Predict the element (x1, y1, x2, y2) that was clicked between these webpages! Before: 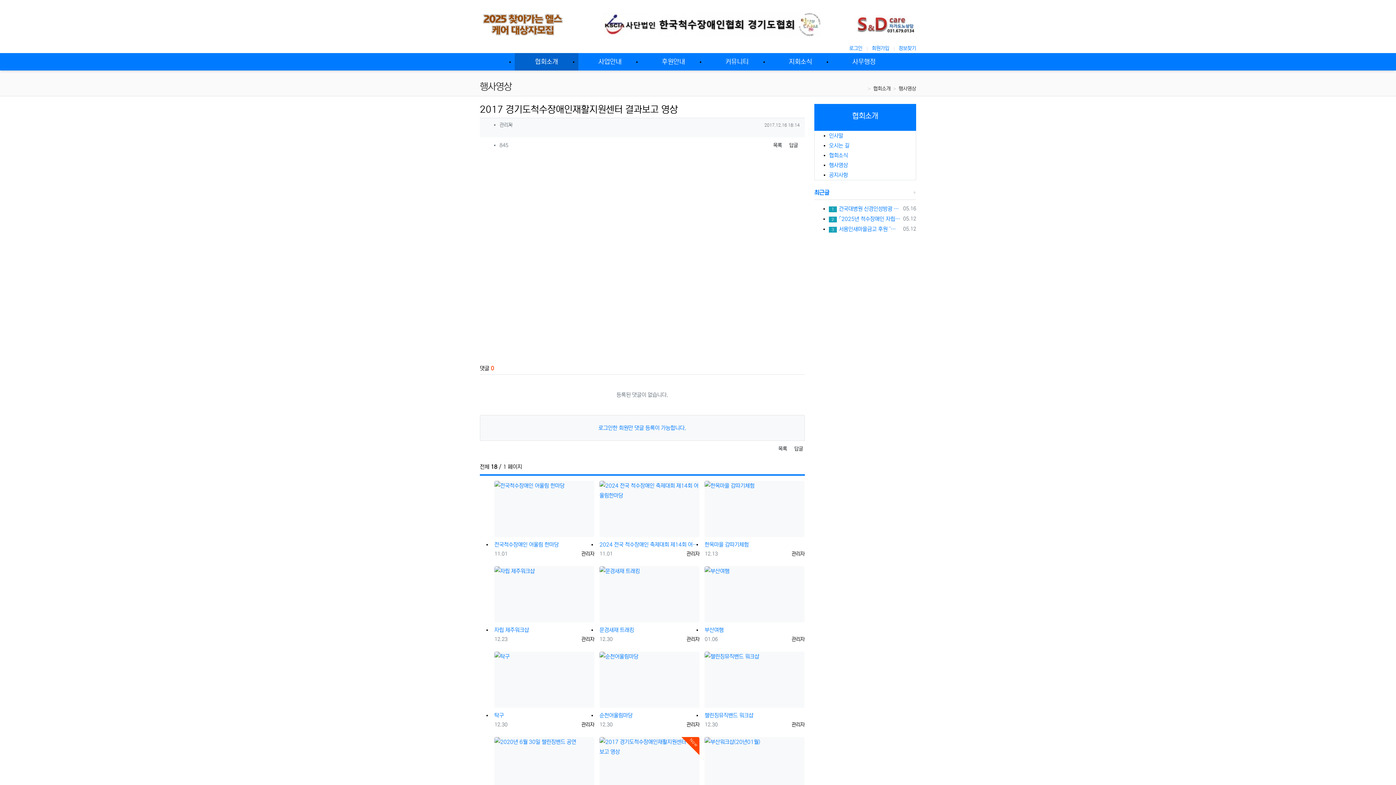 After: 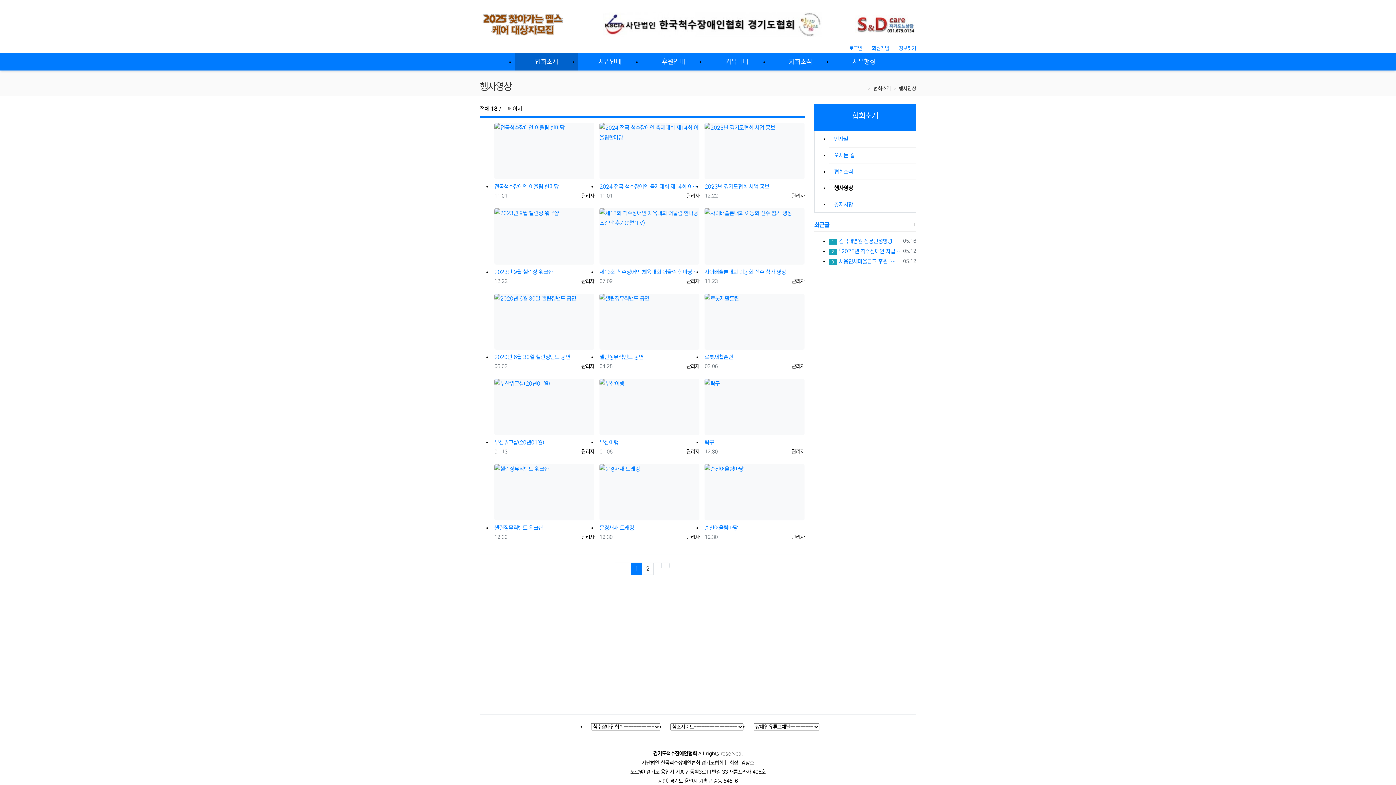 Action: bbox: (829, 162, 848, 168) label: 행사영상